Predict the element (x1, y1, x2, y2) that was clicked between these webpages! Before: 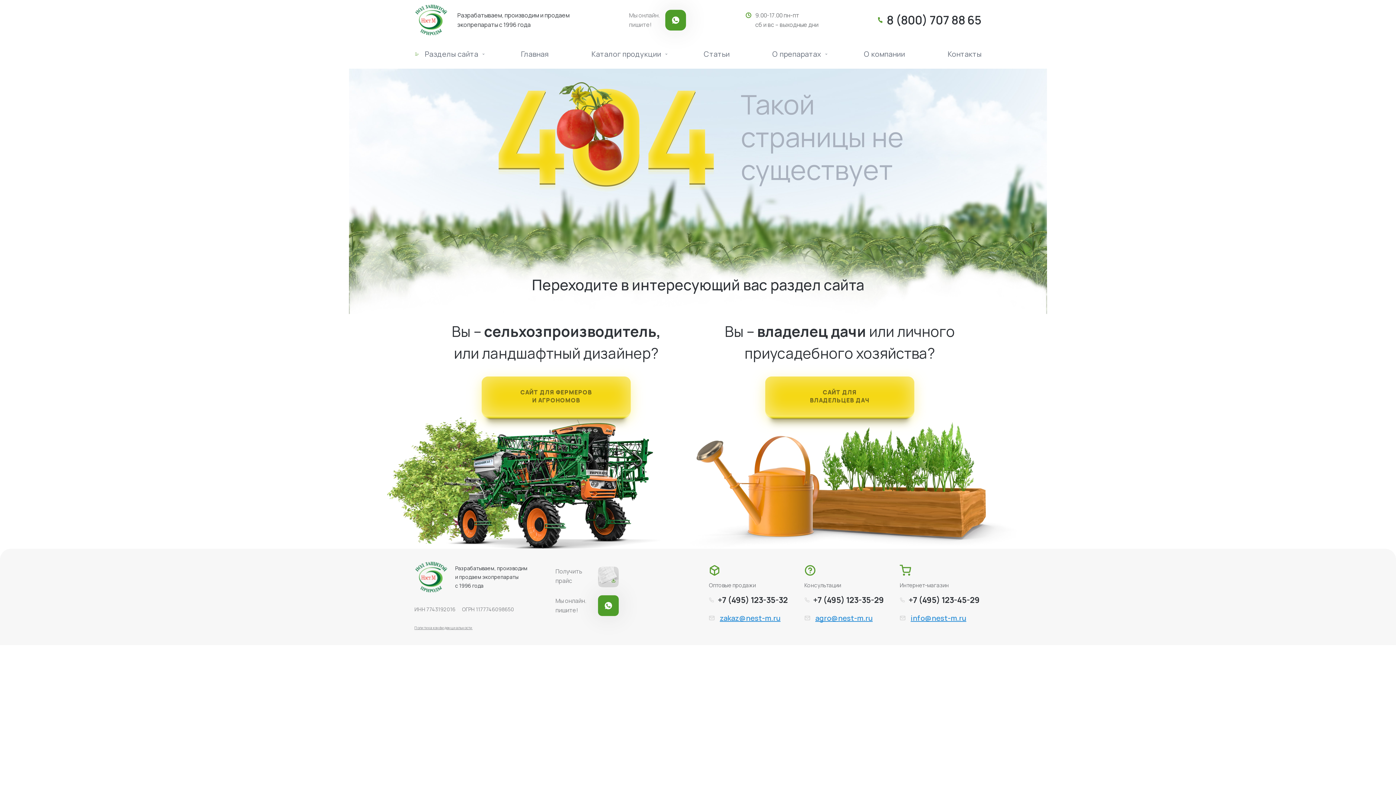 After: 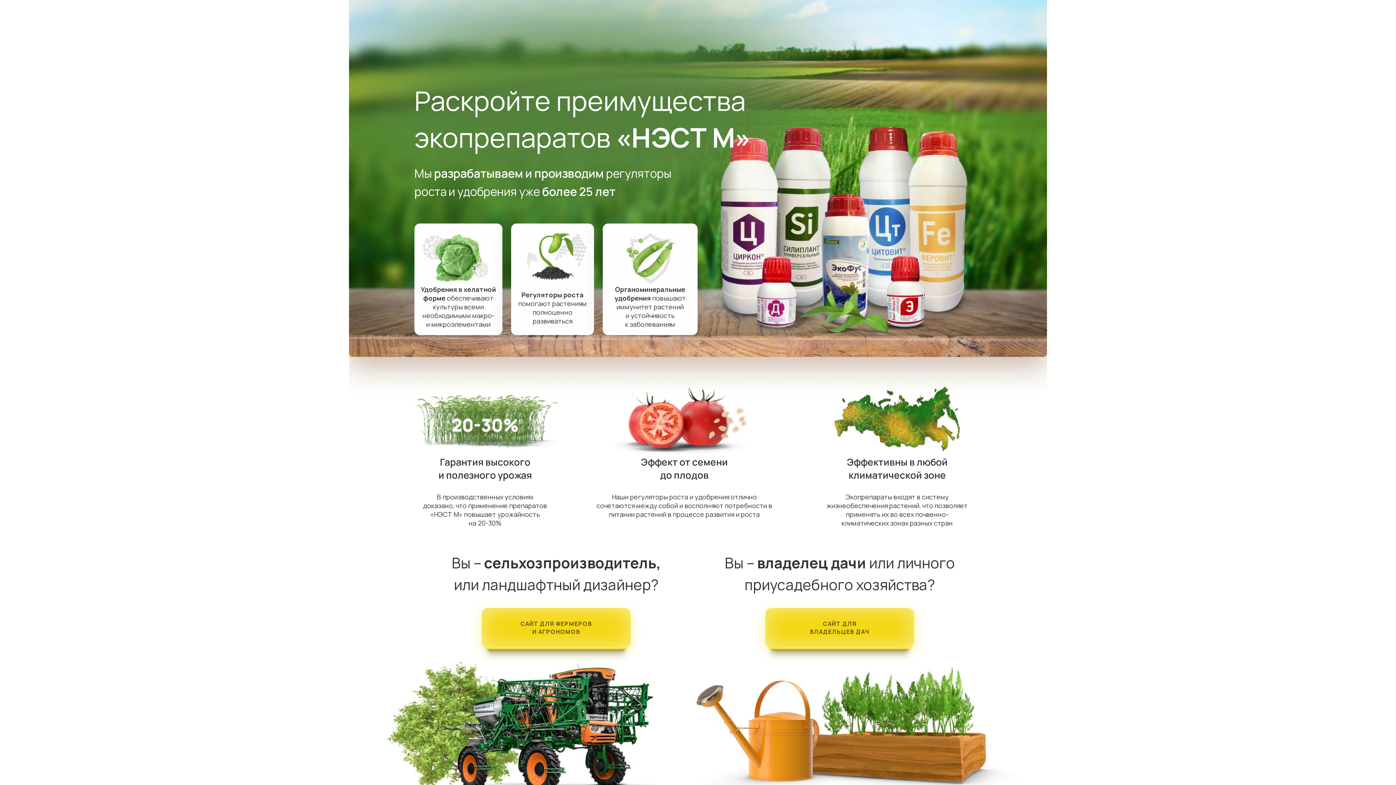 Action: label:  Разделы сайта bbox: (414, 49, 478, 58)